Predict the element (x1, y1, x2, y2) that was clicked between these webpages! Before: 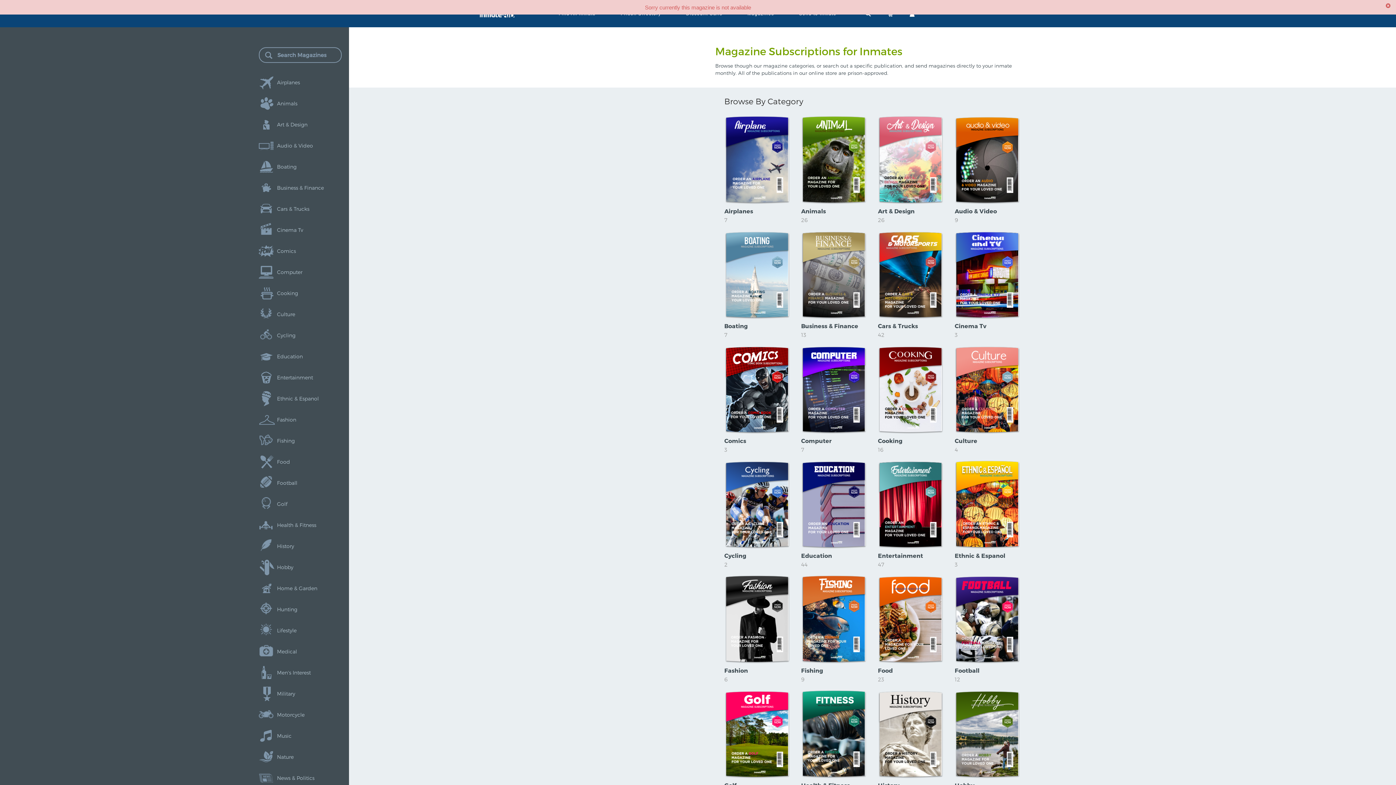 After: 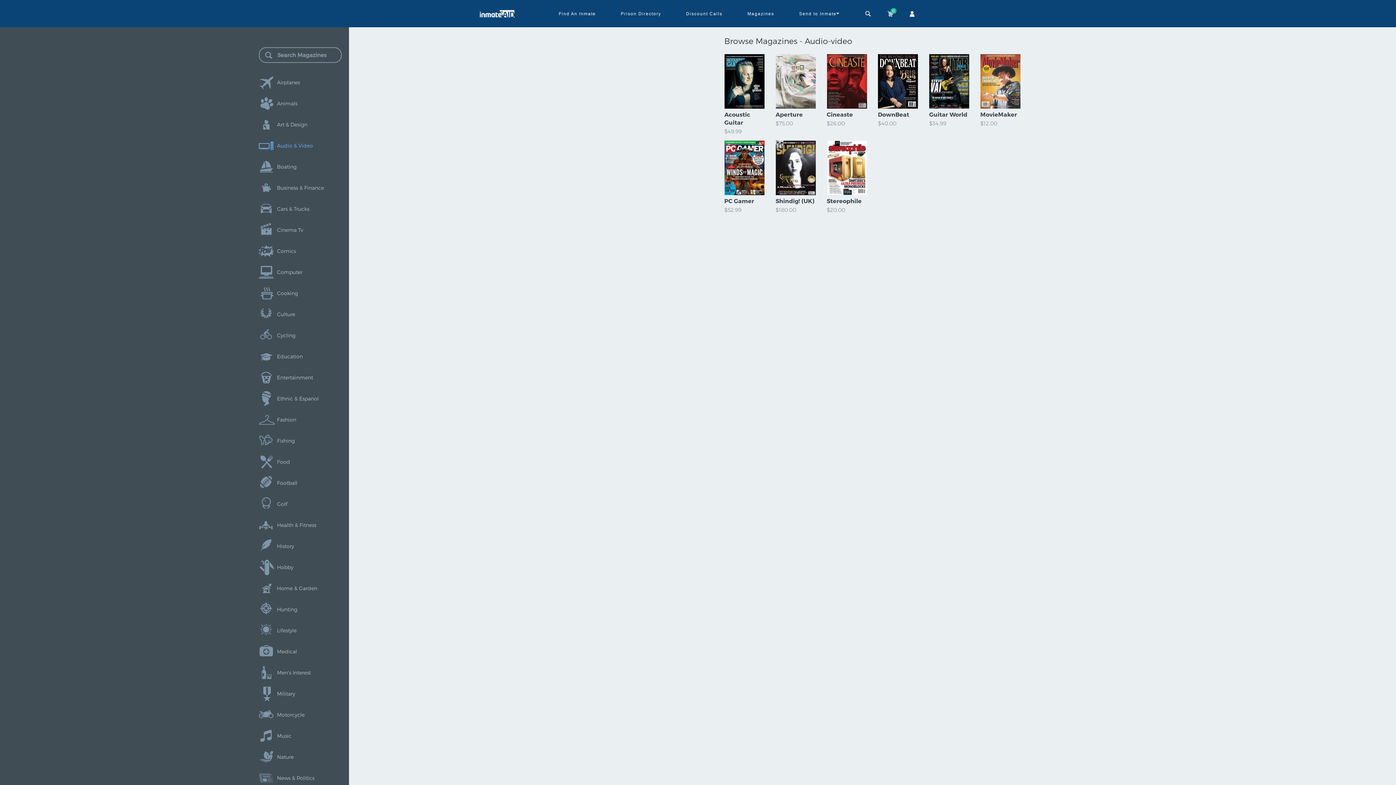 Action: label: Audio & Video bbox: (258, 137, 341, 154)